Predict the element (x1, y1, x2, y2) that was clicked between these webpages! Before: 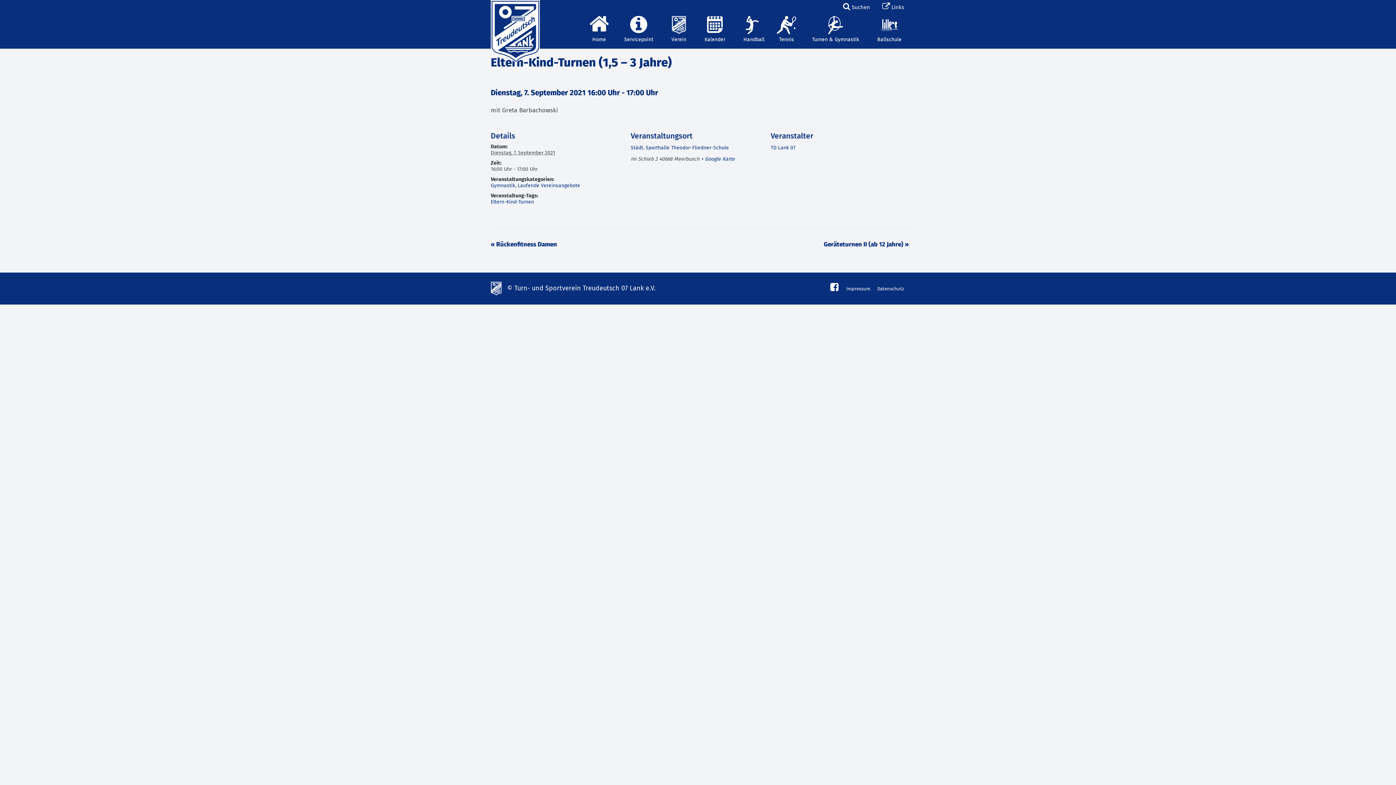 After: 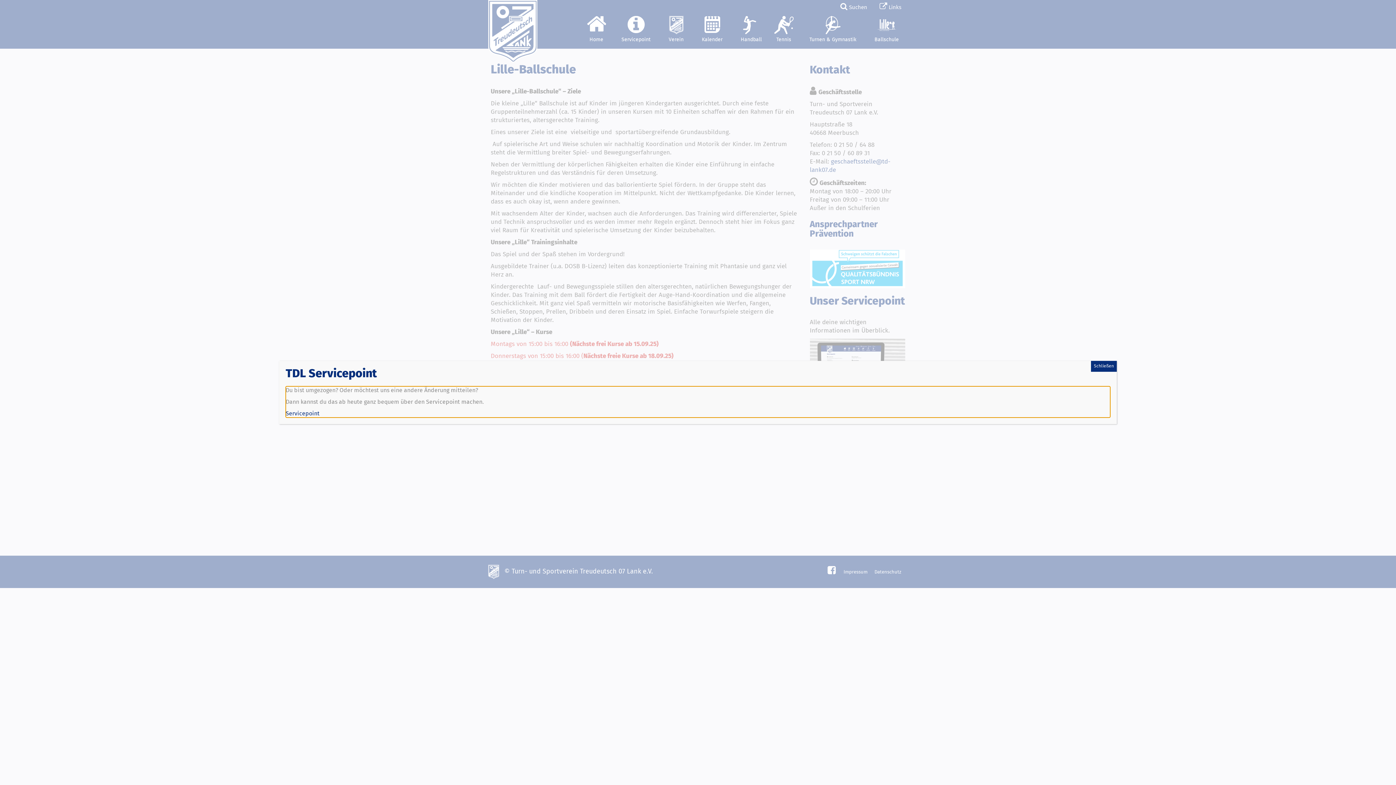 Action: bbox: (868, 16, 910, 48) label: Ballschule